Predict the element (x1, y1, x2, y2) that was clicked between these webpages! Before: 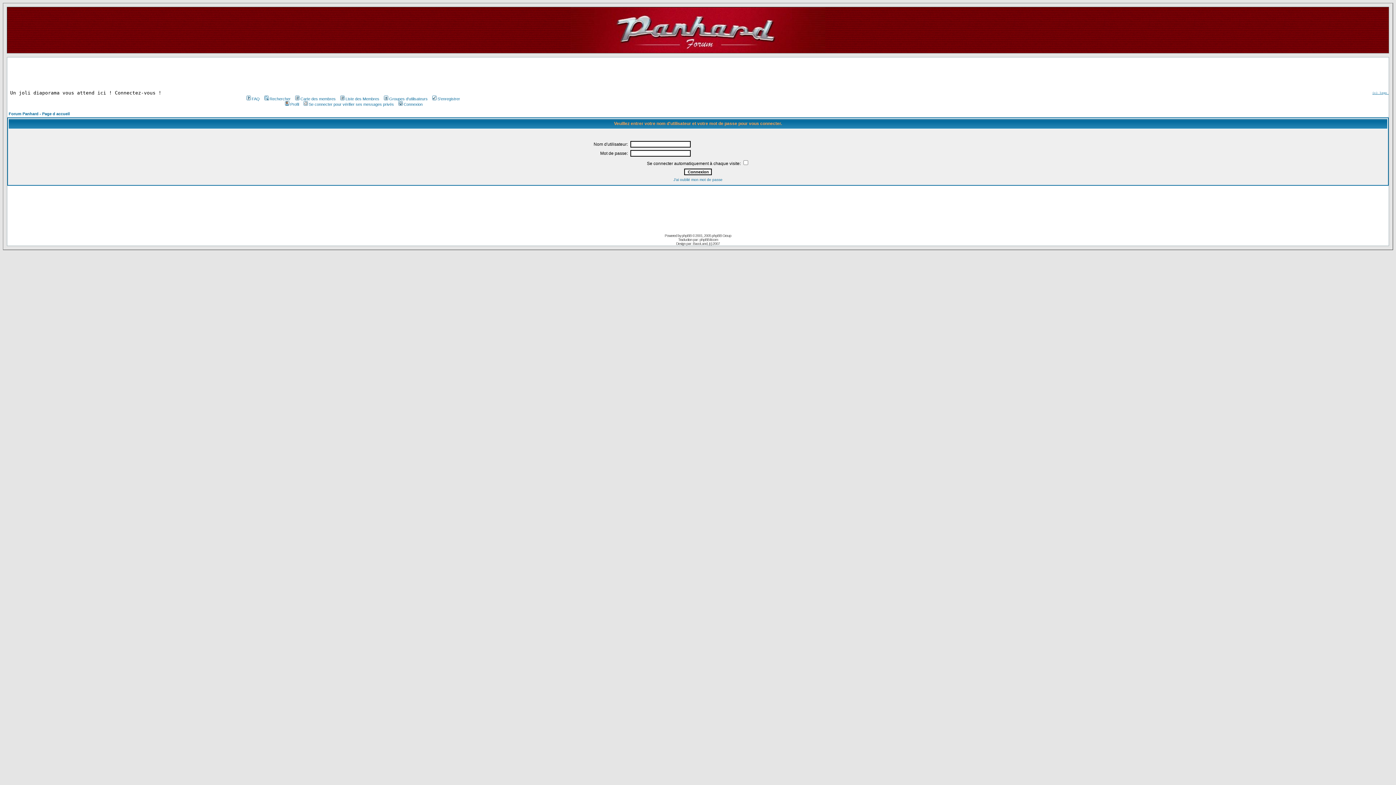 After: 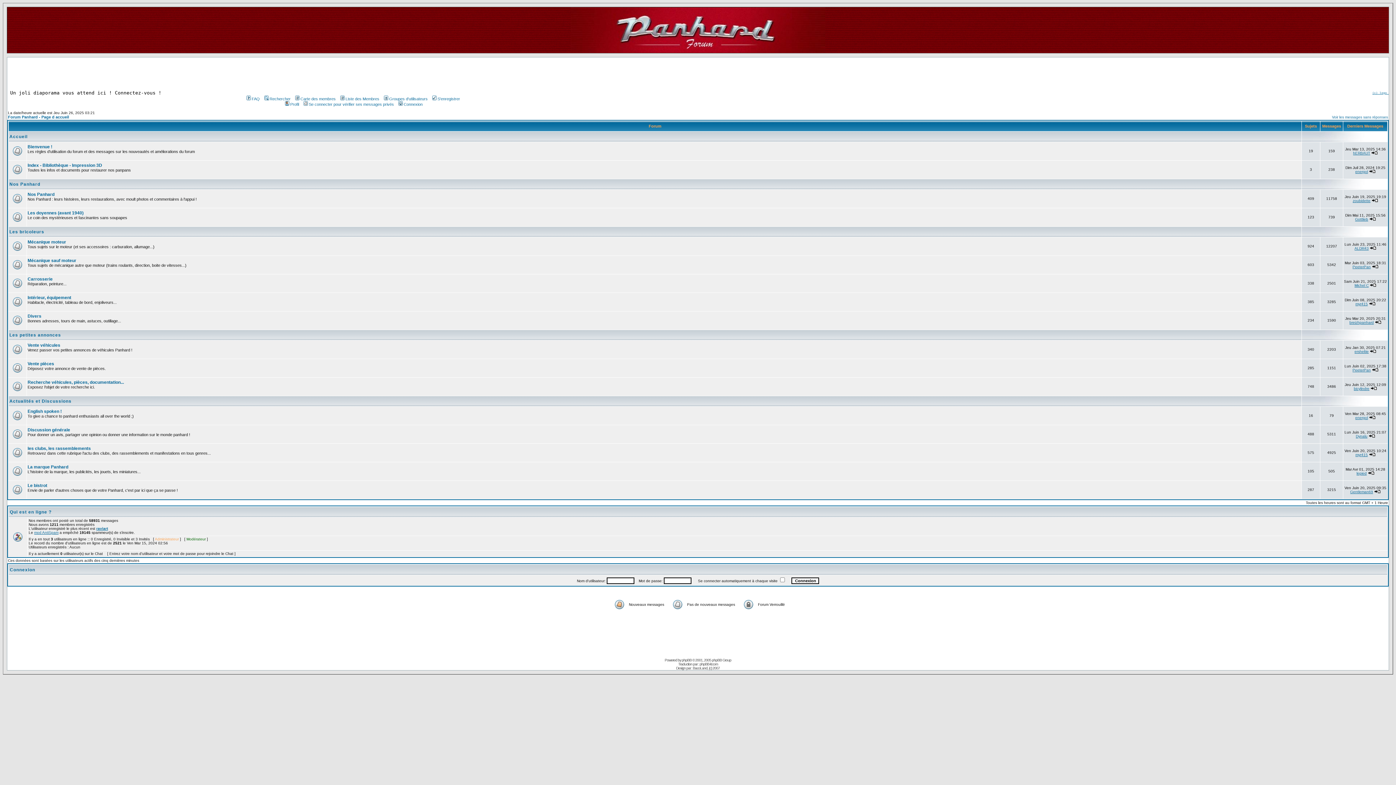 Action: label: Forum Panhard - Page d accueil bbox: (8, 111, 69, 116)